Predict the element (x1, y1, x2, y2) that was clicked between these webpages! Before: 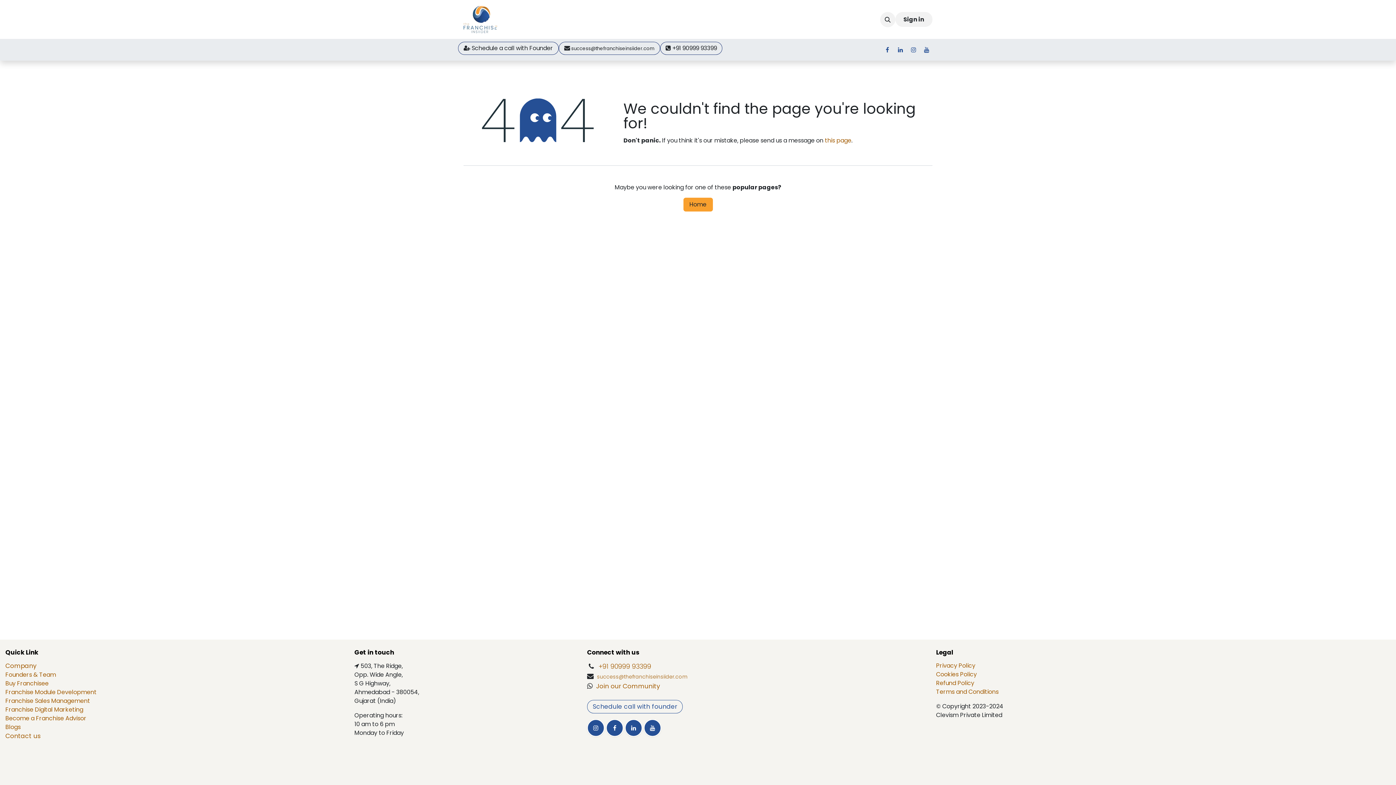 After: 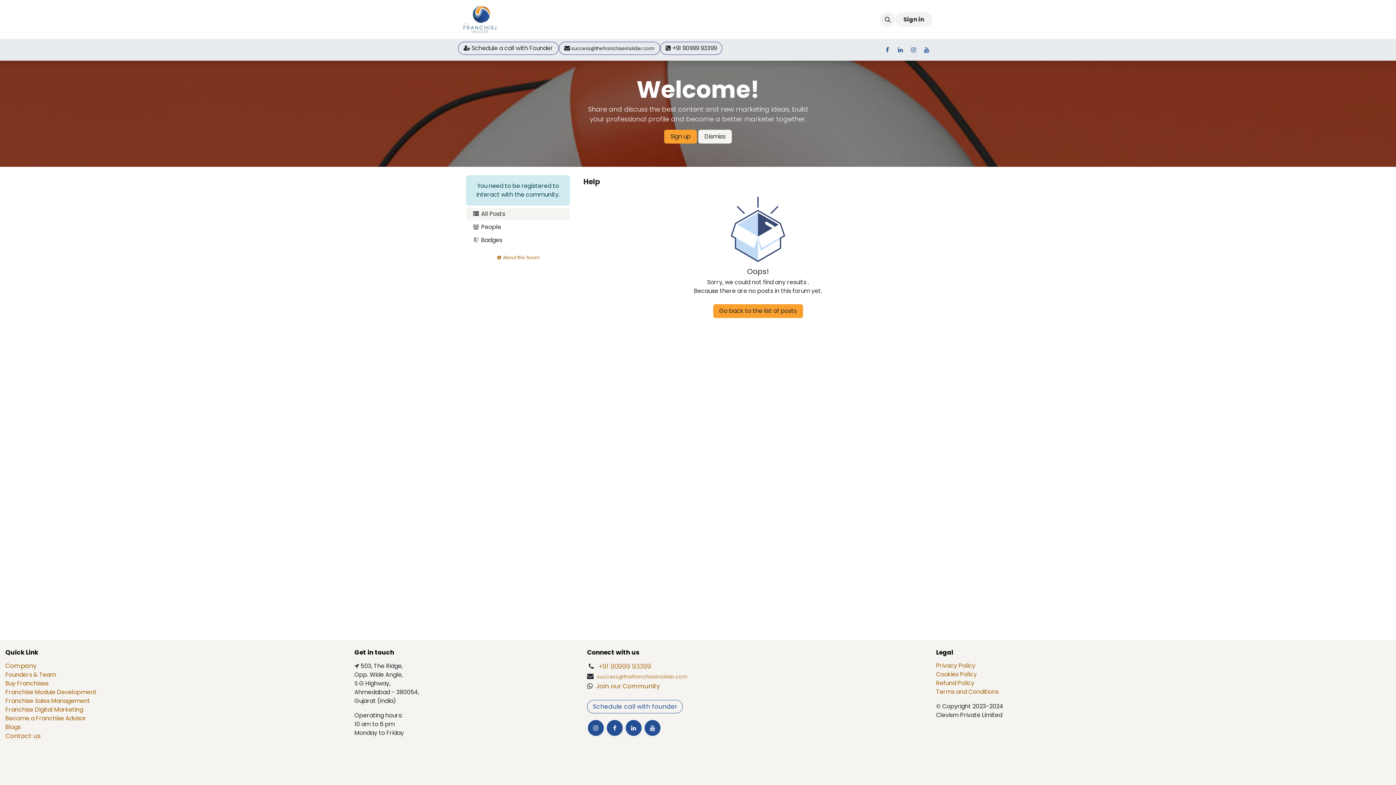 Action: label: Forum bbox: (783, 11, 820, 27)